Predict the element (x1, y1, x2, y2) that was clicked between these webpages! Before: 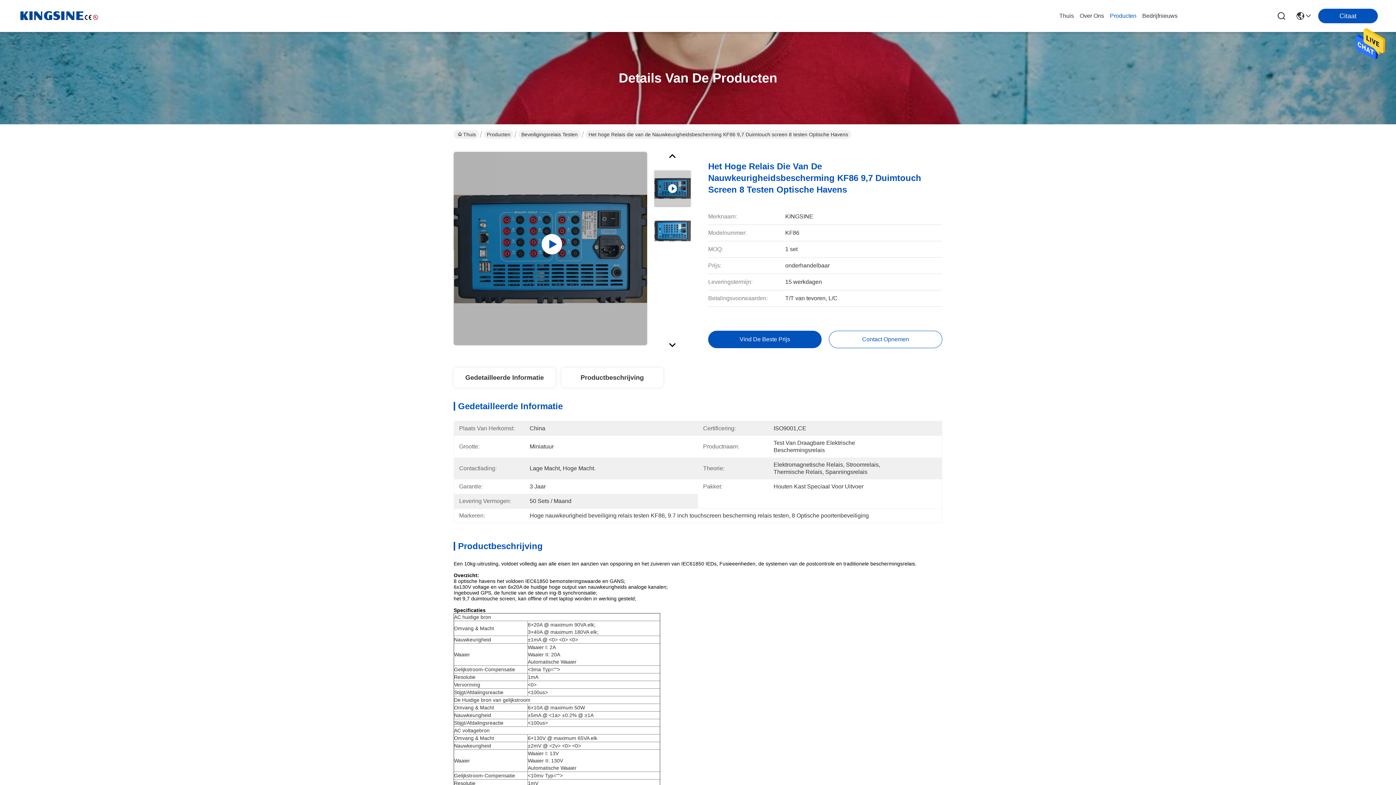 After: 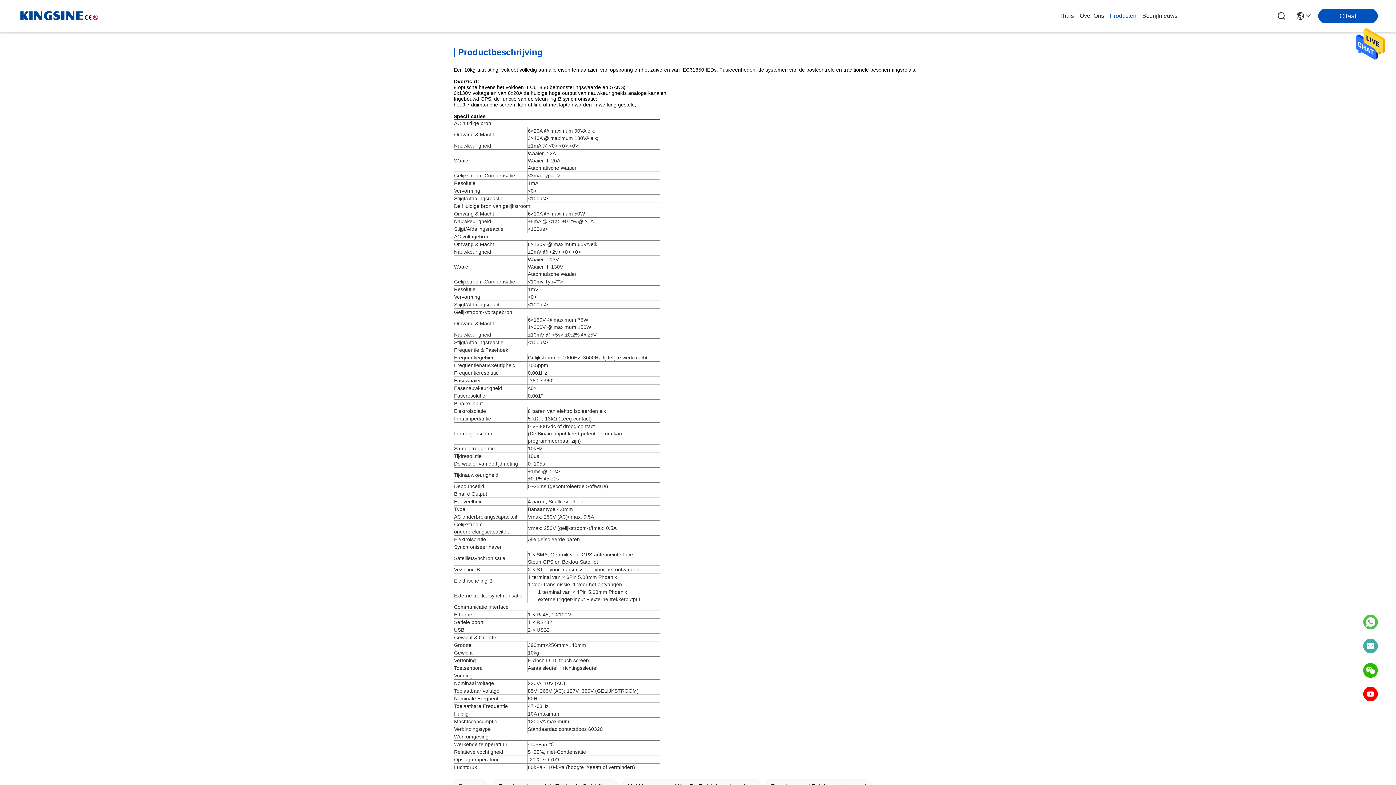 Action: label: Productbeschrijving bbox: (561, 368, 663, 387)